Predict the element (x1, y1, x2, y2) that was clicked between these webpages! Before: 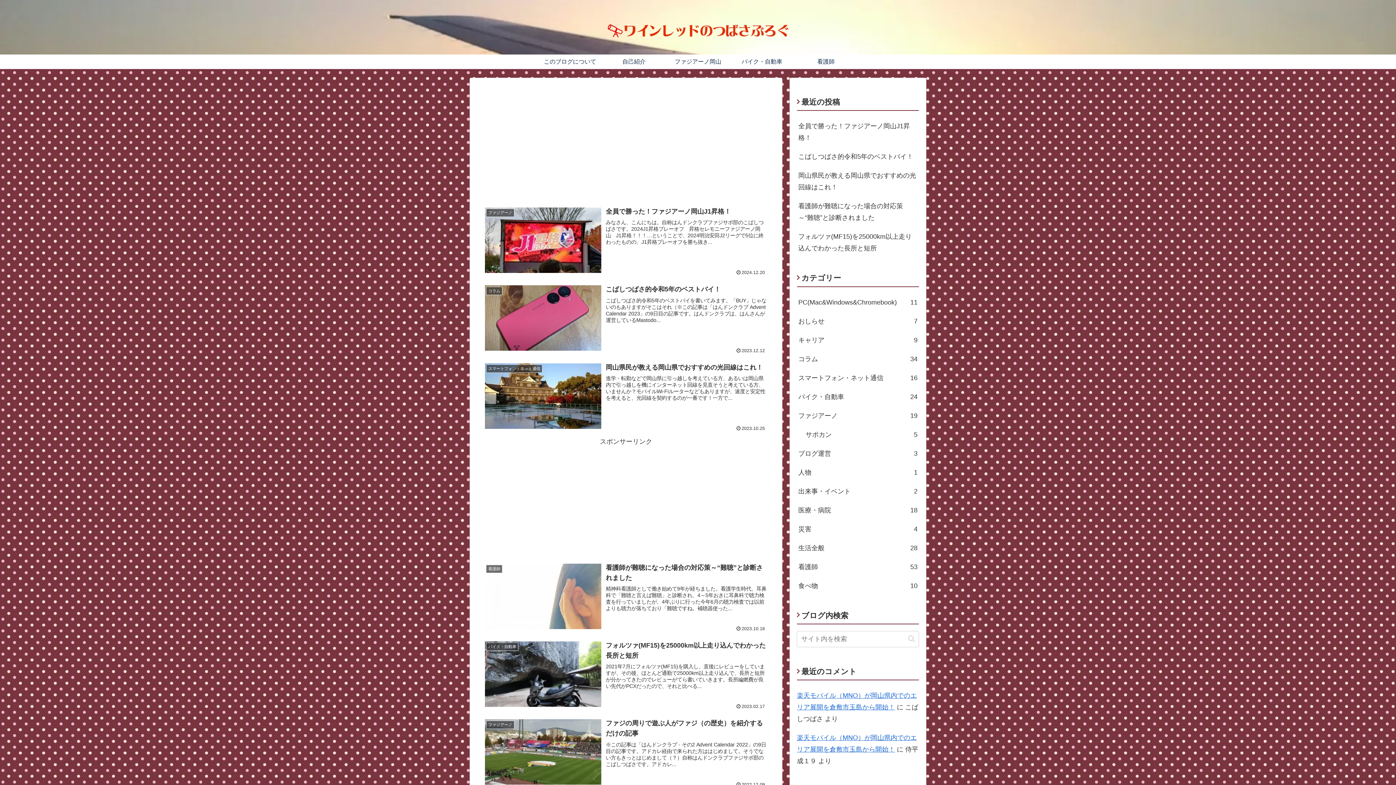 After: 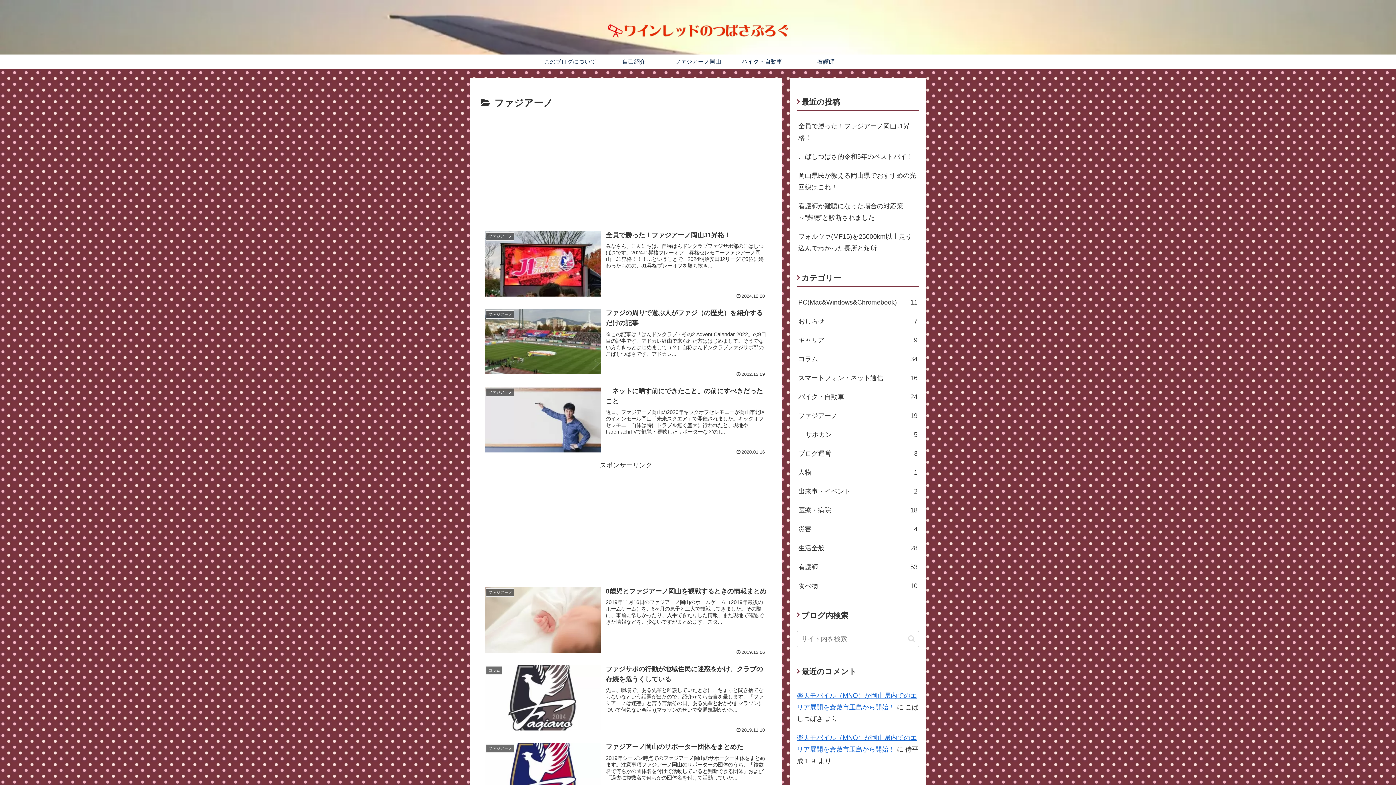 Action: bbox: (797, 406, 919, 425) label: ファジアーノ
19